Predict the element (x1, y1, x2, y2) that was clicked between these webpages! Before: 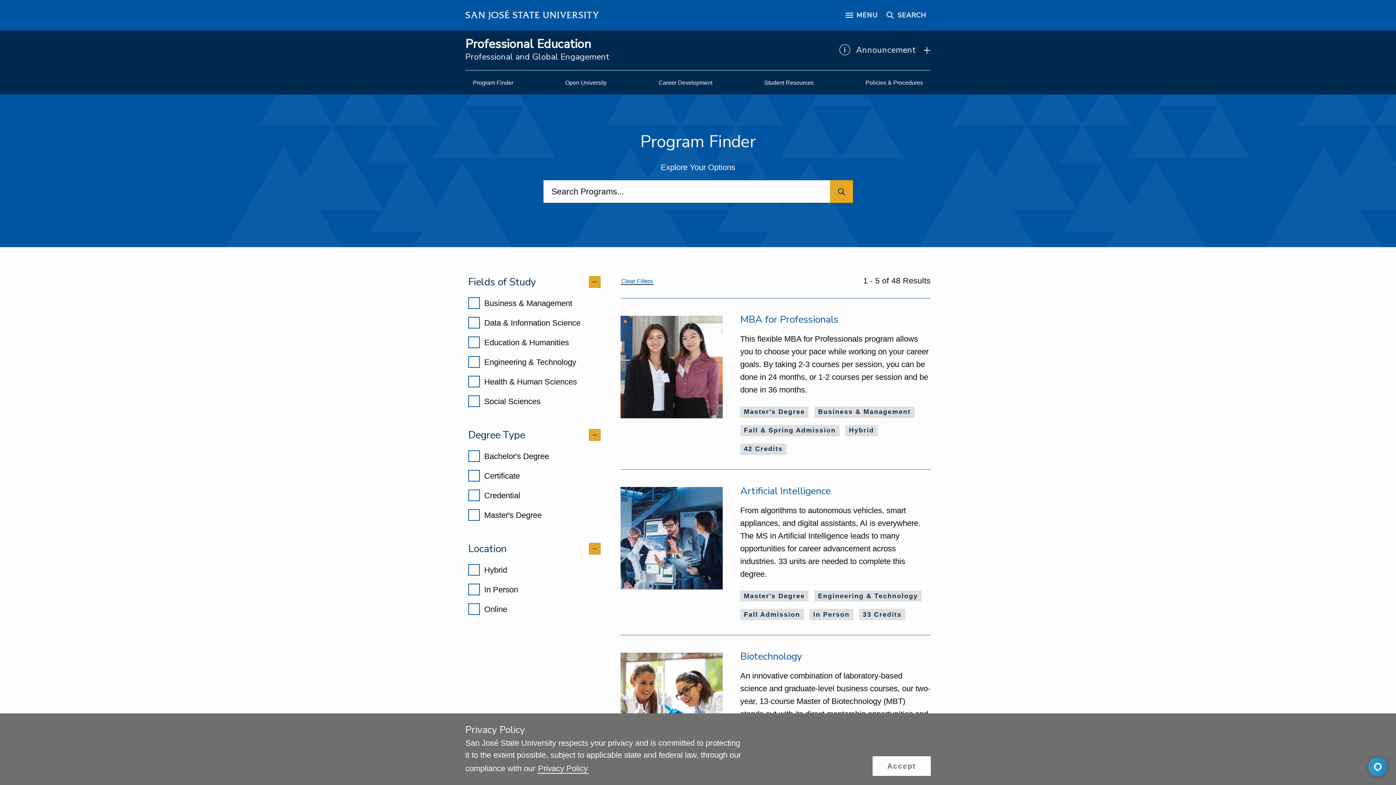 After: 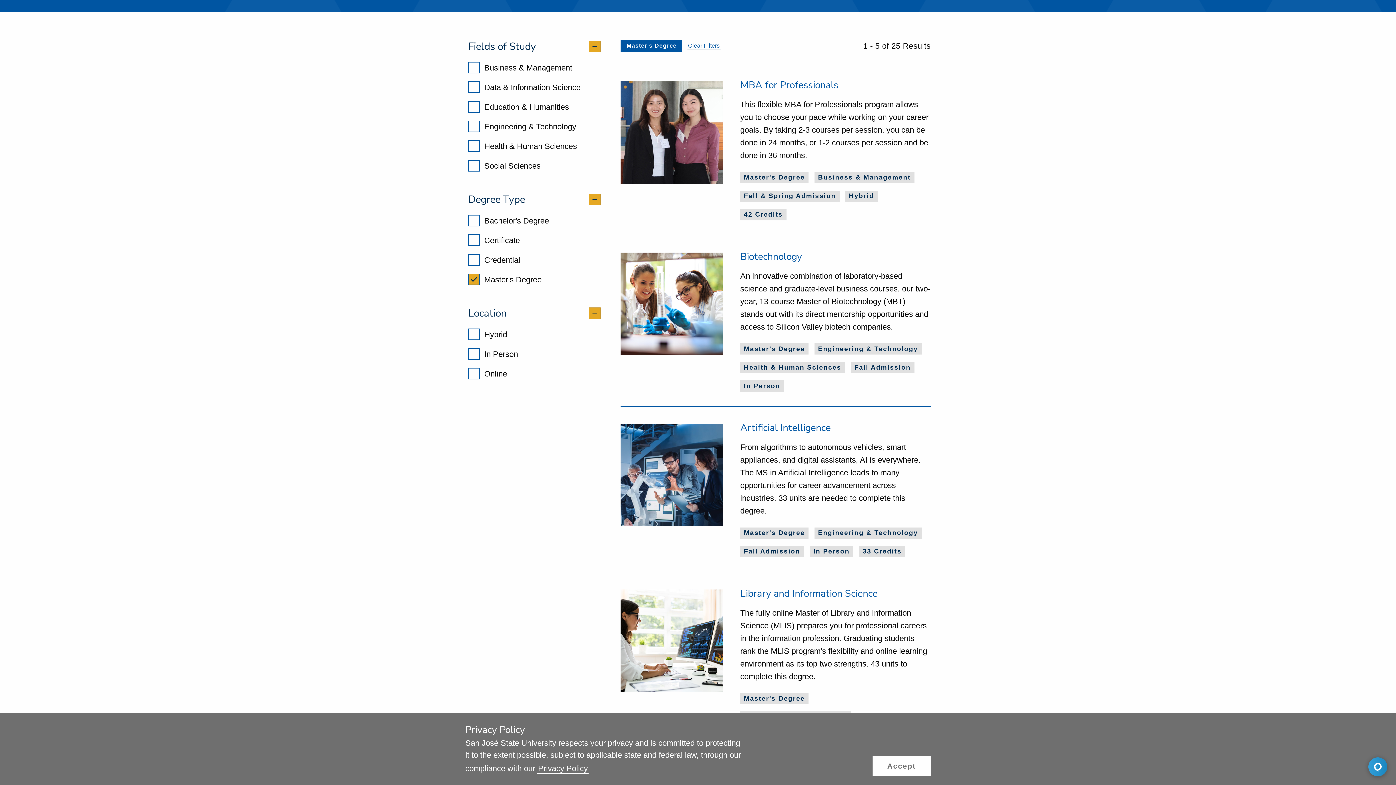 Action: bbox: (740, 406, 808, 417) label: Master's Degree